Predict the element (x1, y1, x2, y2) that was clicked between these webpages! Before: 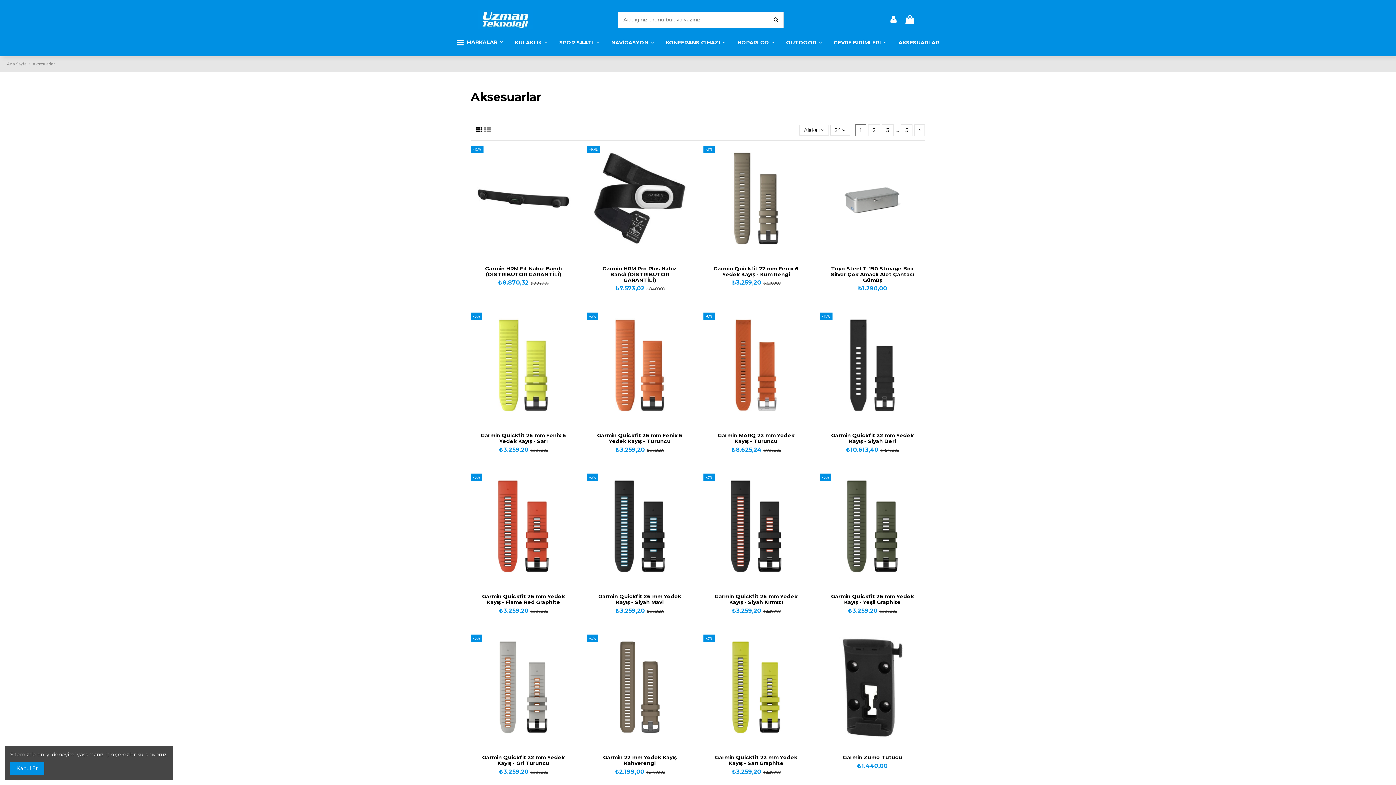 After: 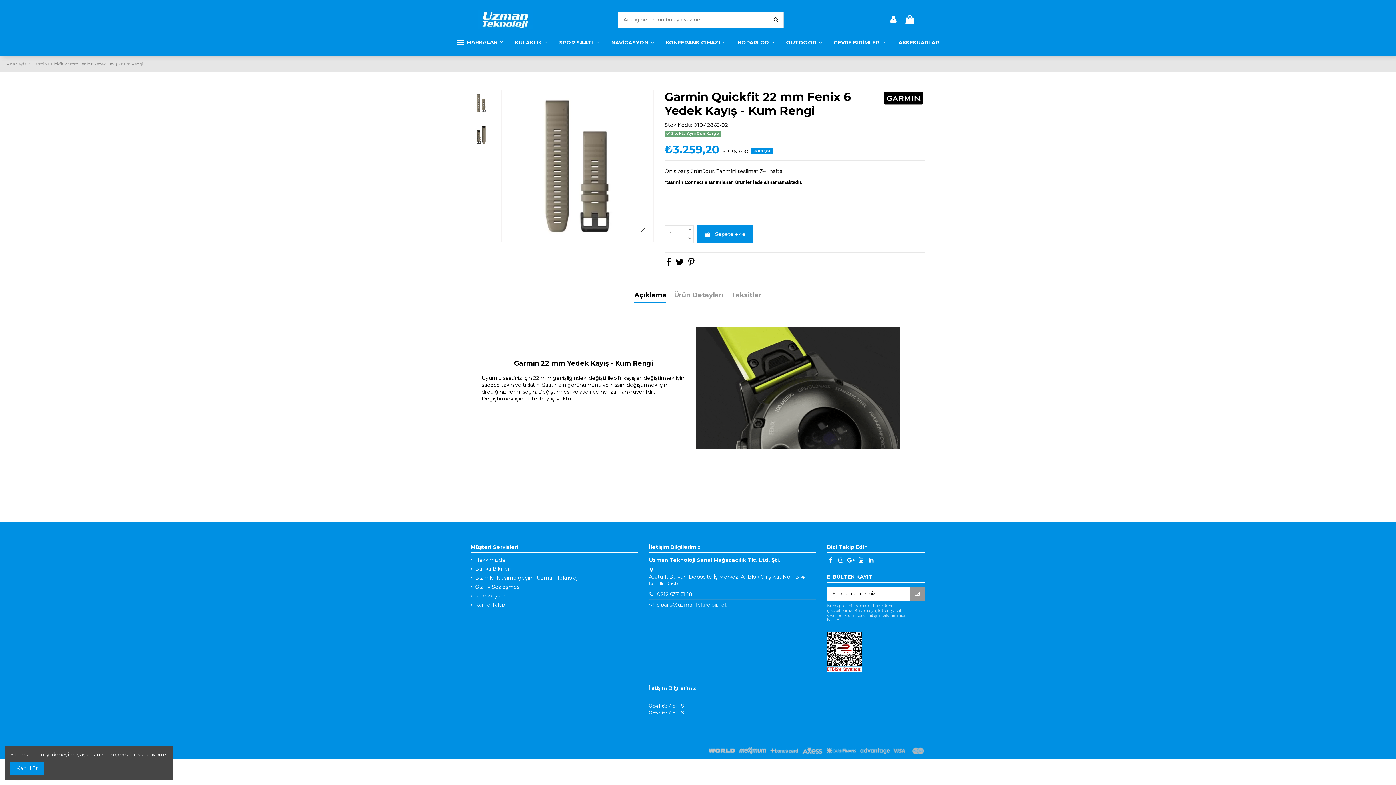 Action: label: Garmin Quickfit 22 mm Fenix 6 Yedek Kayış - Kum Rengi bbox: (713, 265, 798, 277)